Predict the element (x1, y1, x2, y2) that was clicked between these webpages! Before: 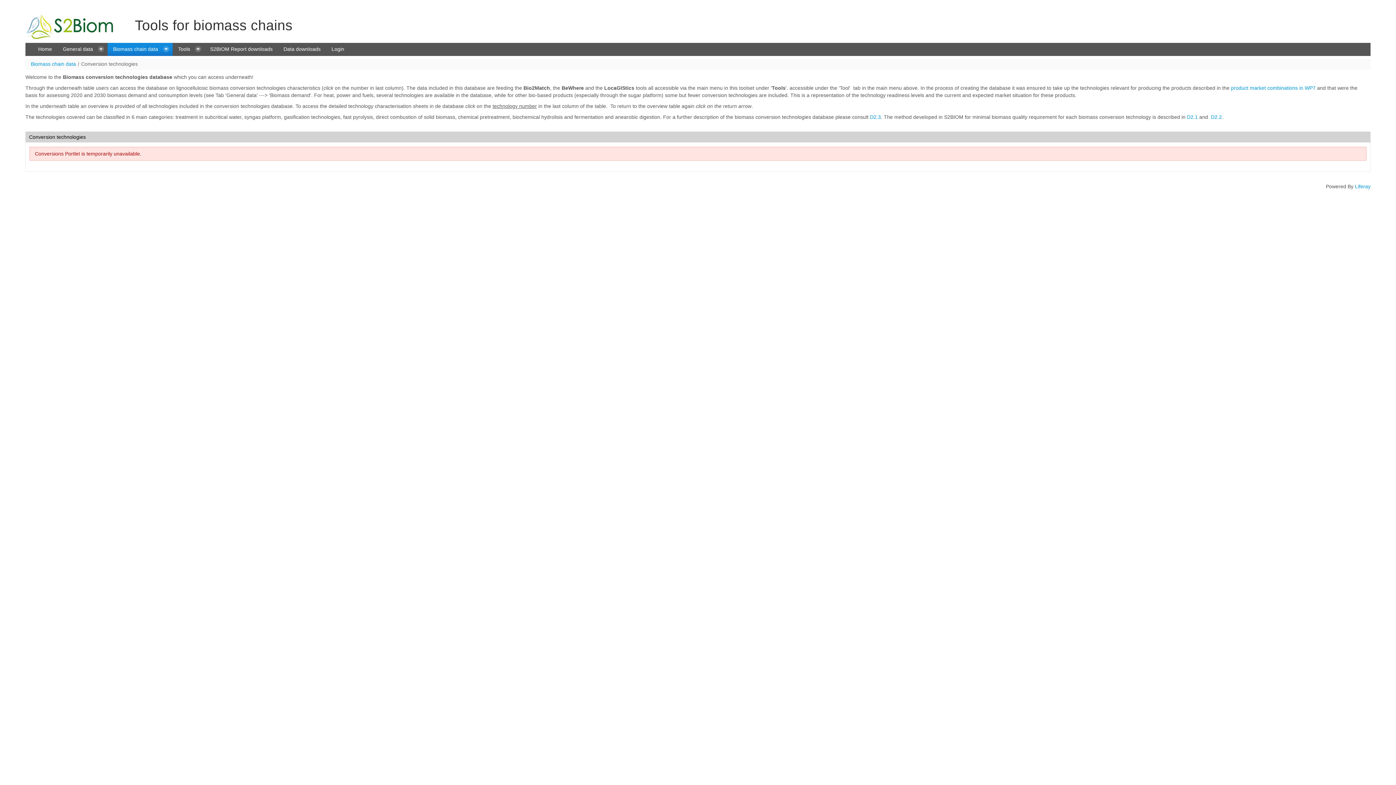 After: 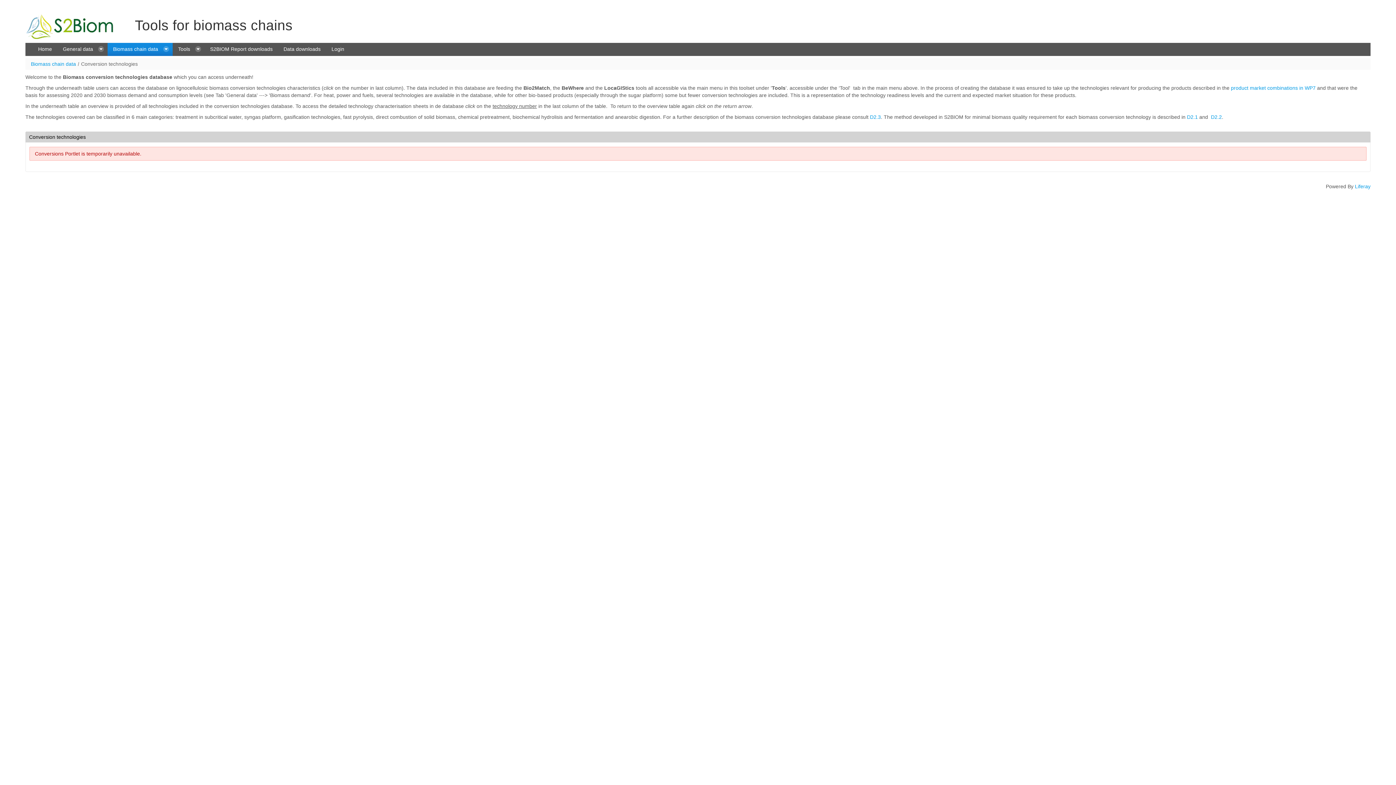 Action: label: D2.2 bbox: (1211, 114, 1222, 119)